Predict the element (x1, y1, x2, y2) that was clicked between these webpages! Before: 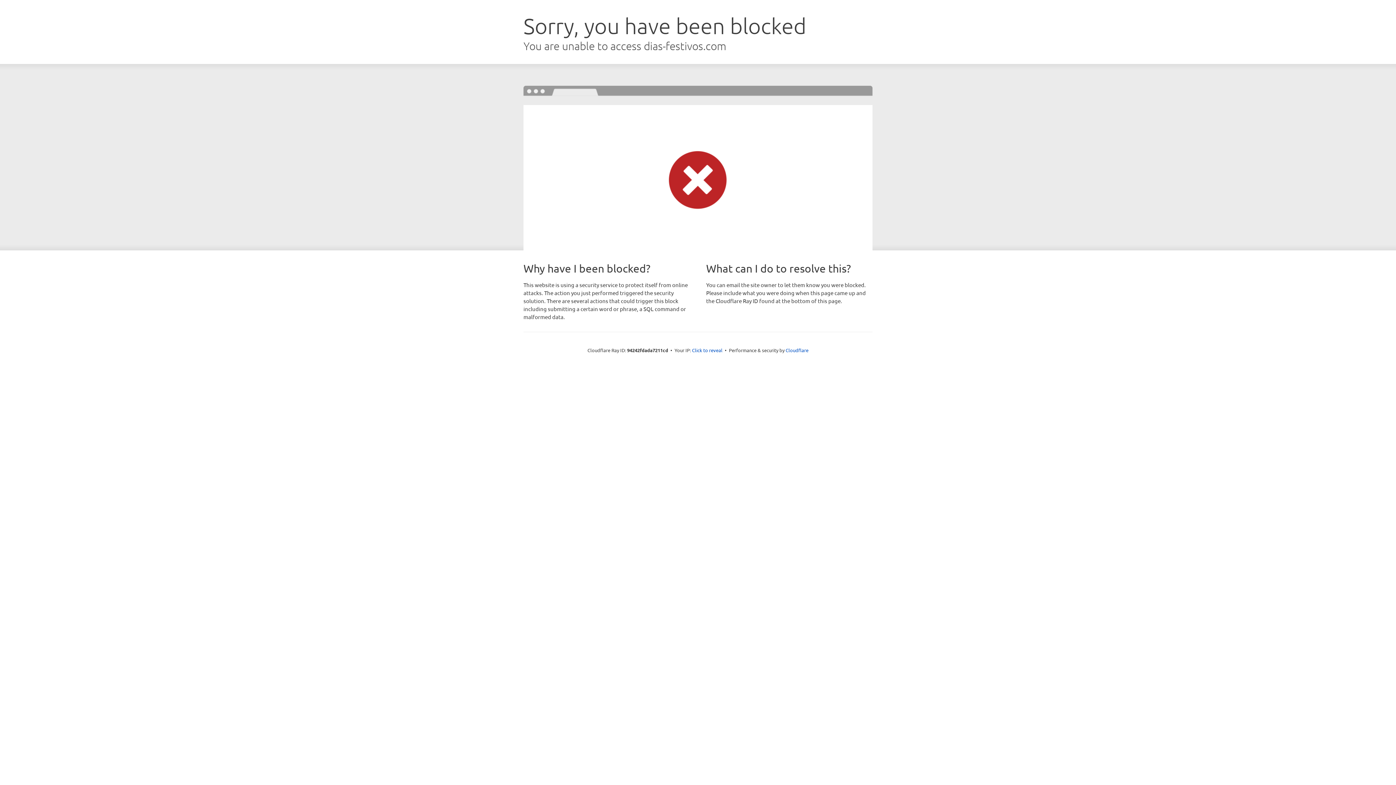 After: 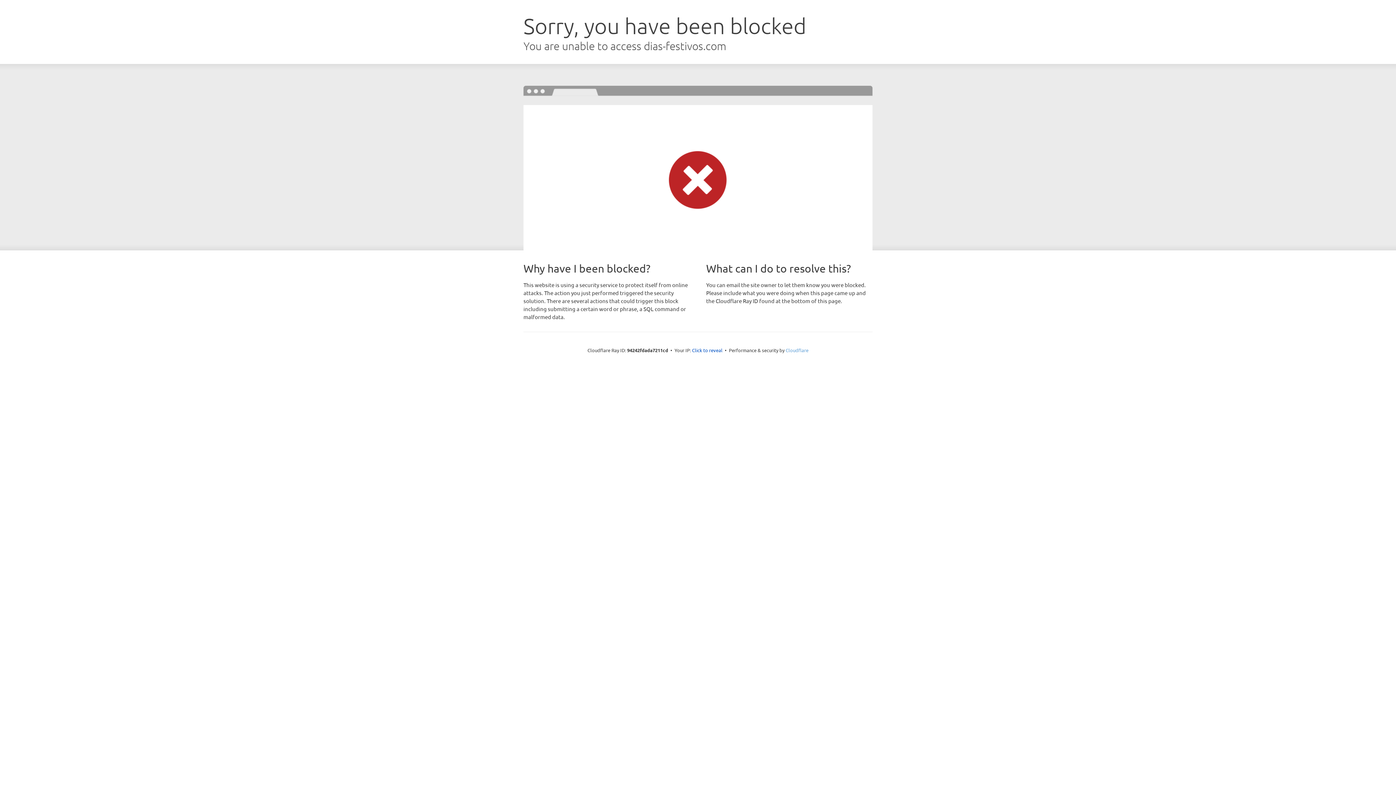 Action: label: Cloudflare bbox: (785, 347, 808, 353)